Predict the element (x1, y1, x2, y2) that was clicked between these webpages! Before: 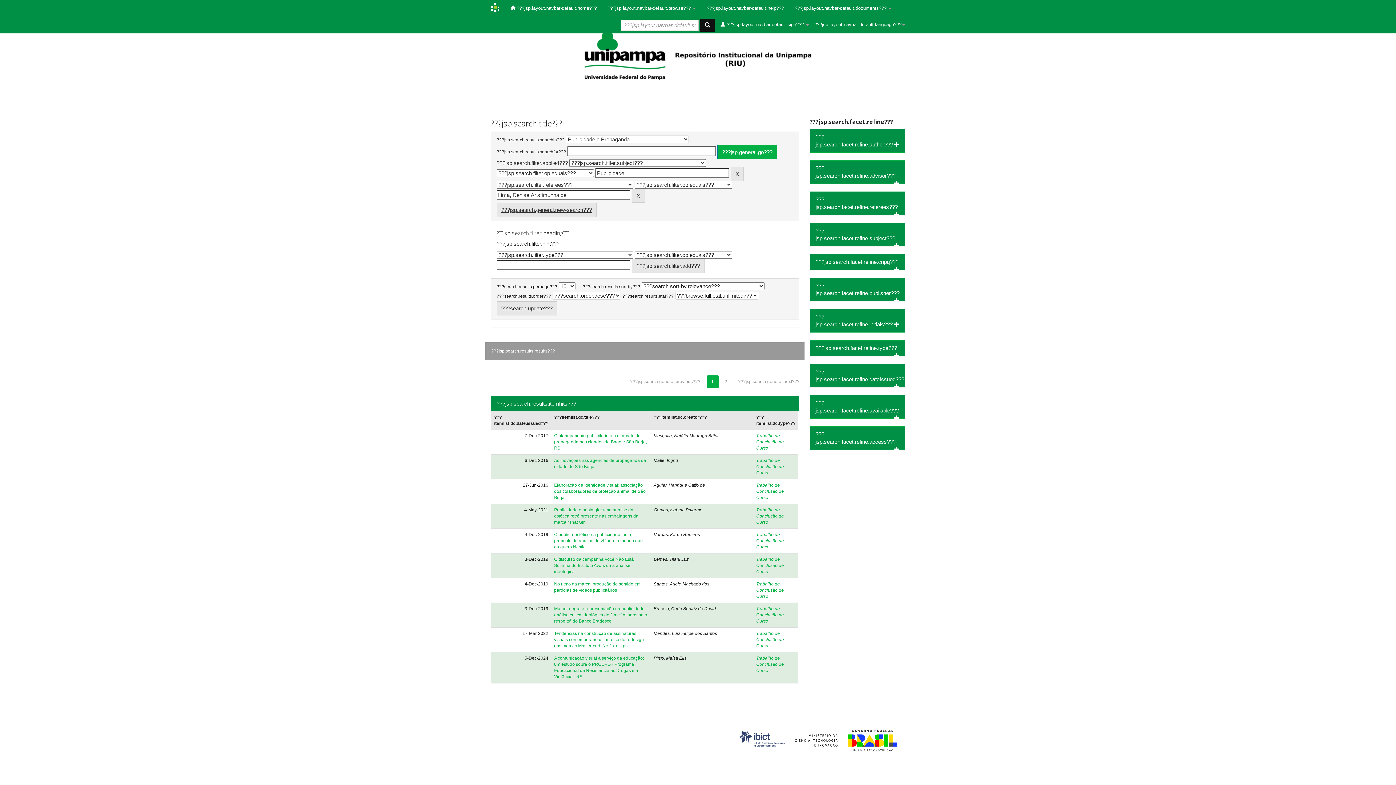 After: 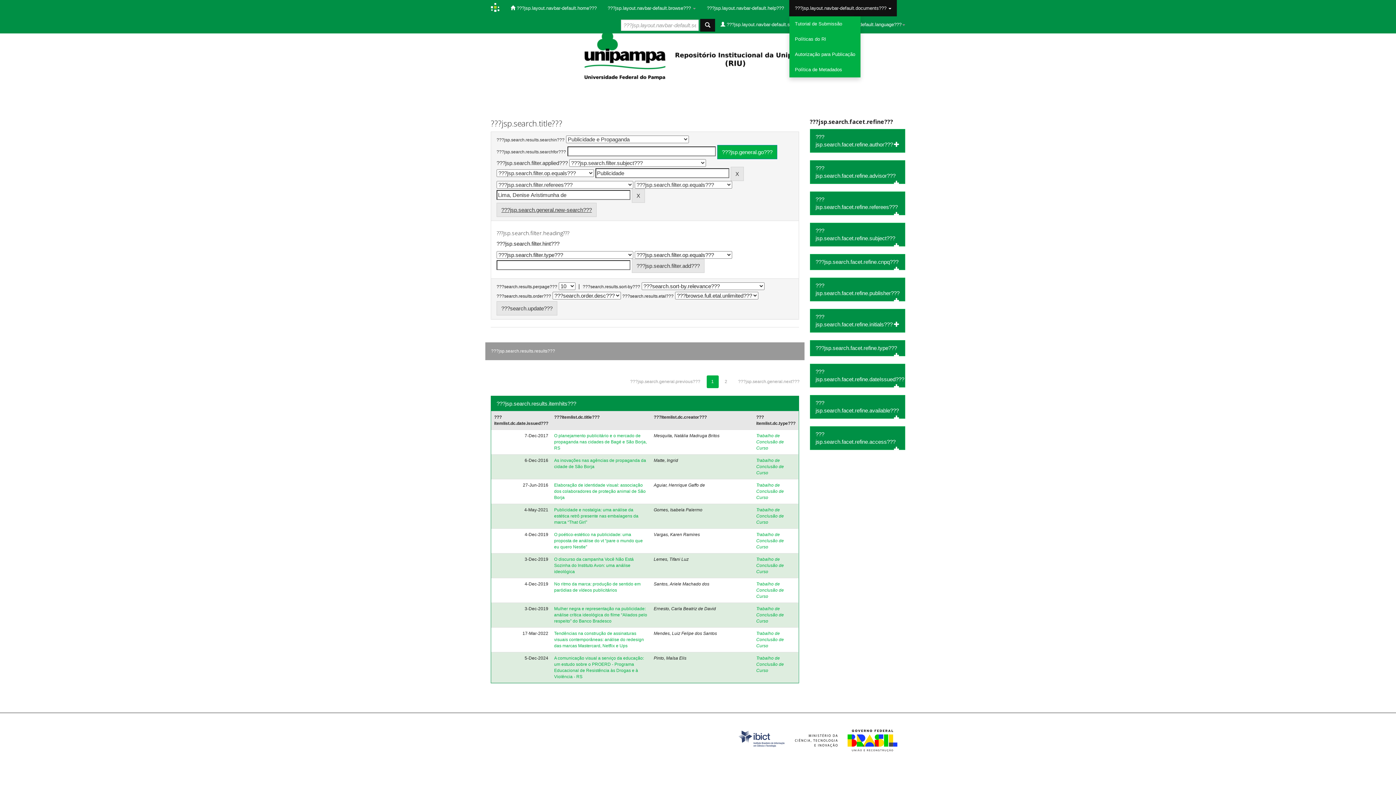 Action: label: ???jsp.layout.navbar-default.documents???  bbox: (789, 0, 897, 16)